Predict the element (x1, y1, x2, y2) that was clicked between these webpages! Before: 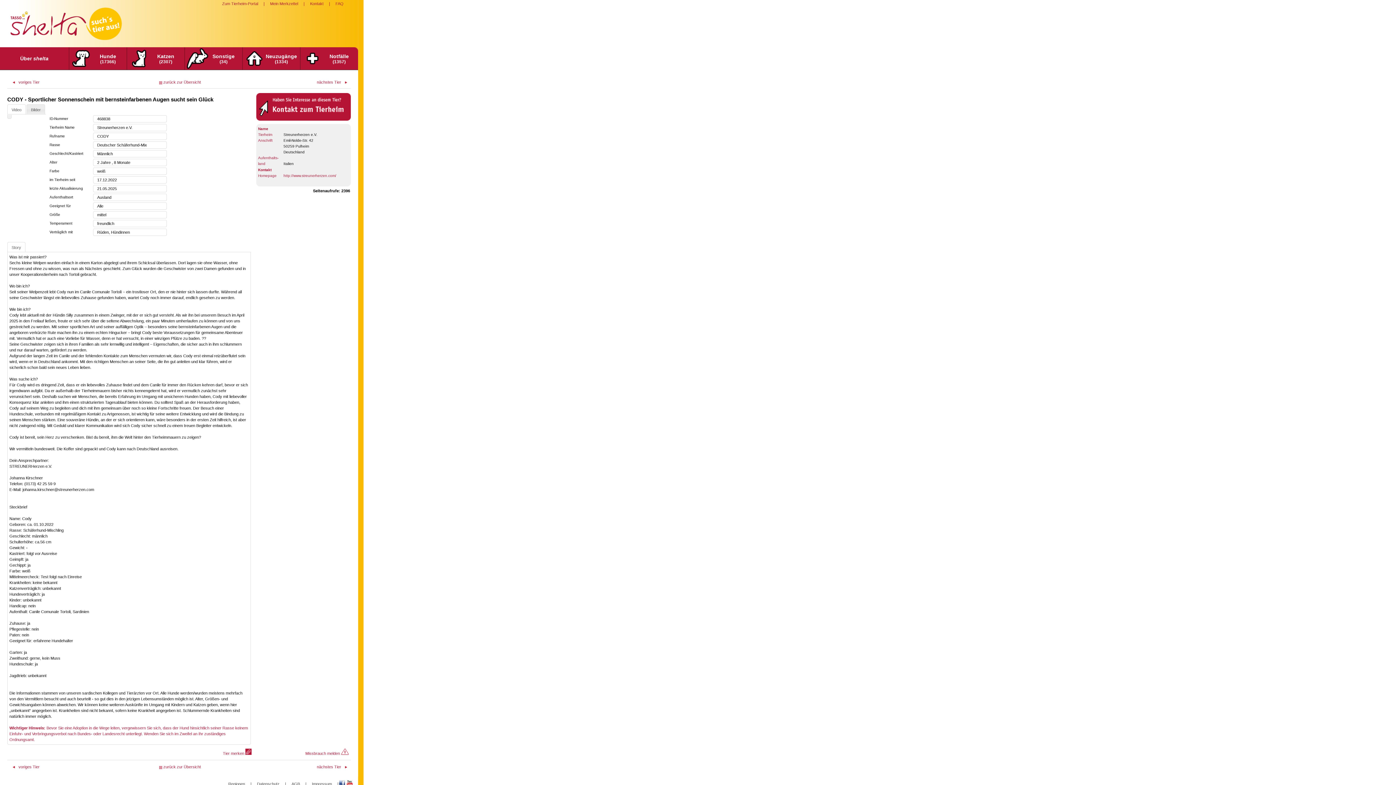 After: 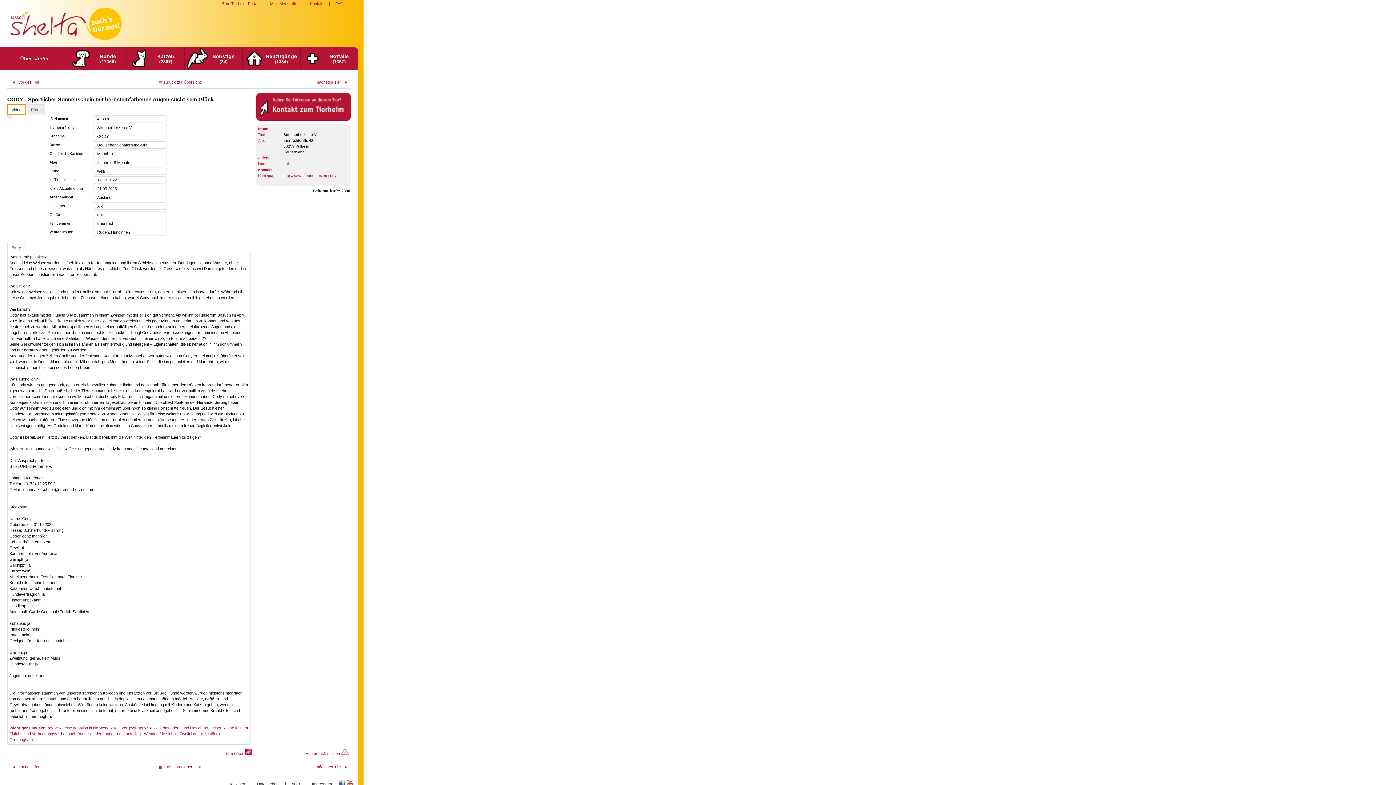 Action: label: Video bbox: (7, 104, 25, 114)